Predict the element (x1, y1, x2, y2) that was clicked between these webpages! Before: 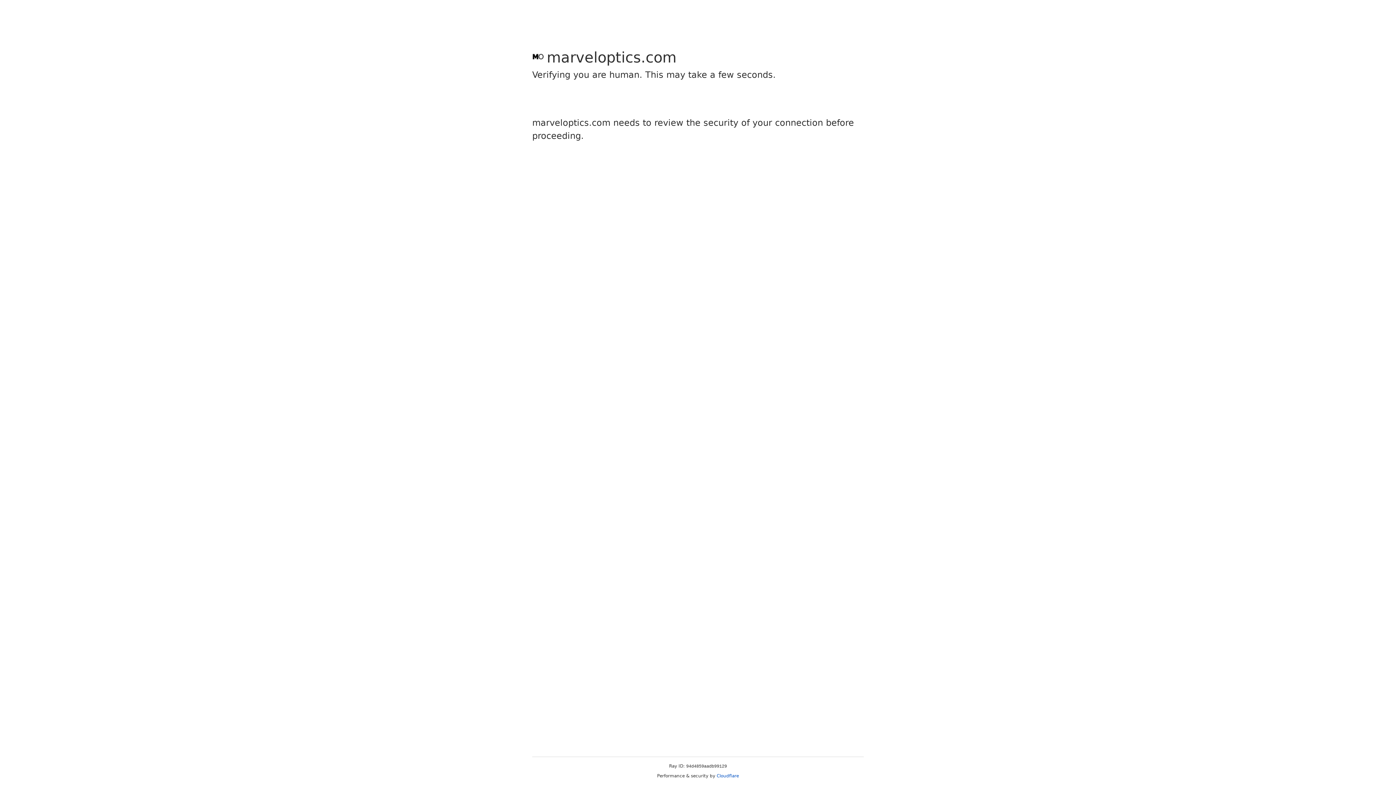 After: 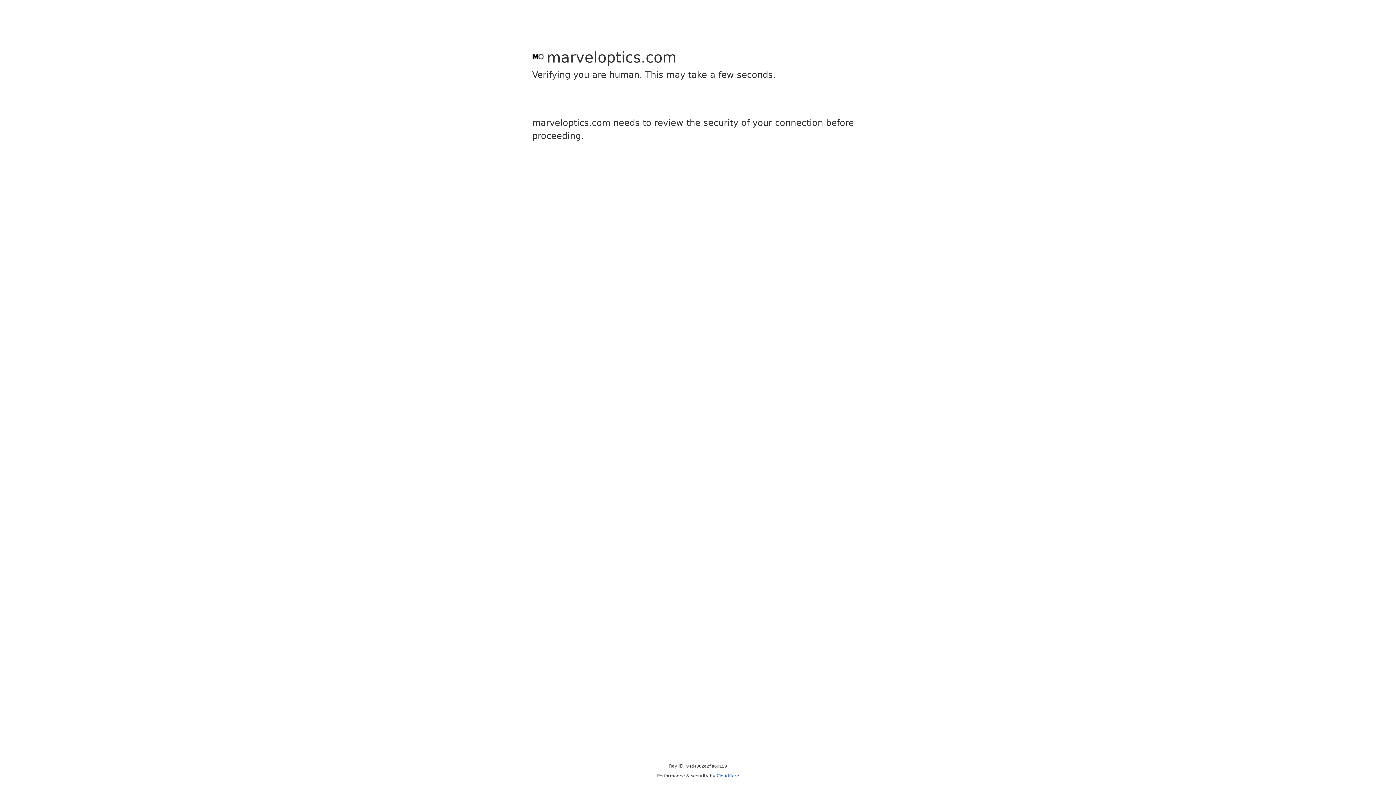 Action: bbox: (716, 773, 739, 778) label: Cloudflare